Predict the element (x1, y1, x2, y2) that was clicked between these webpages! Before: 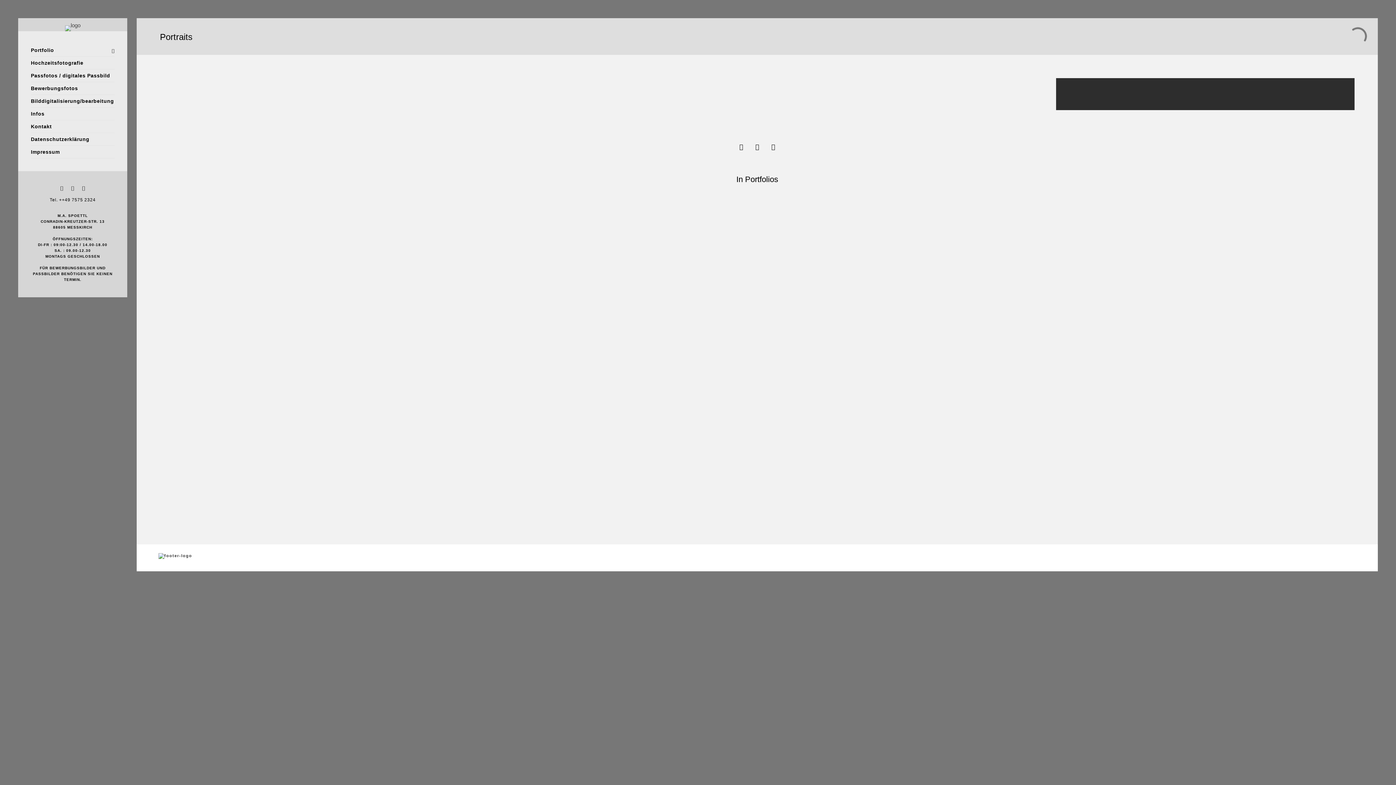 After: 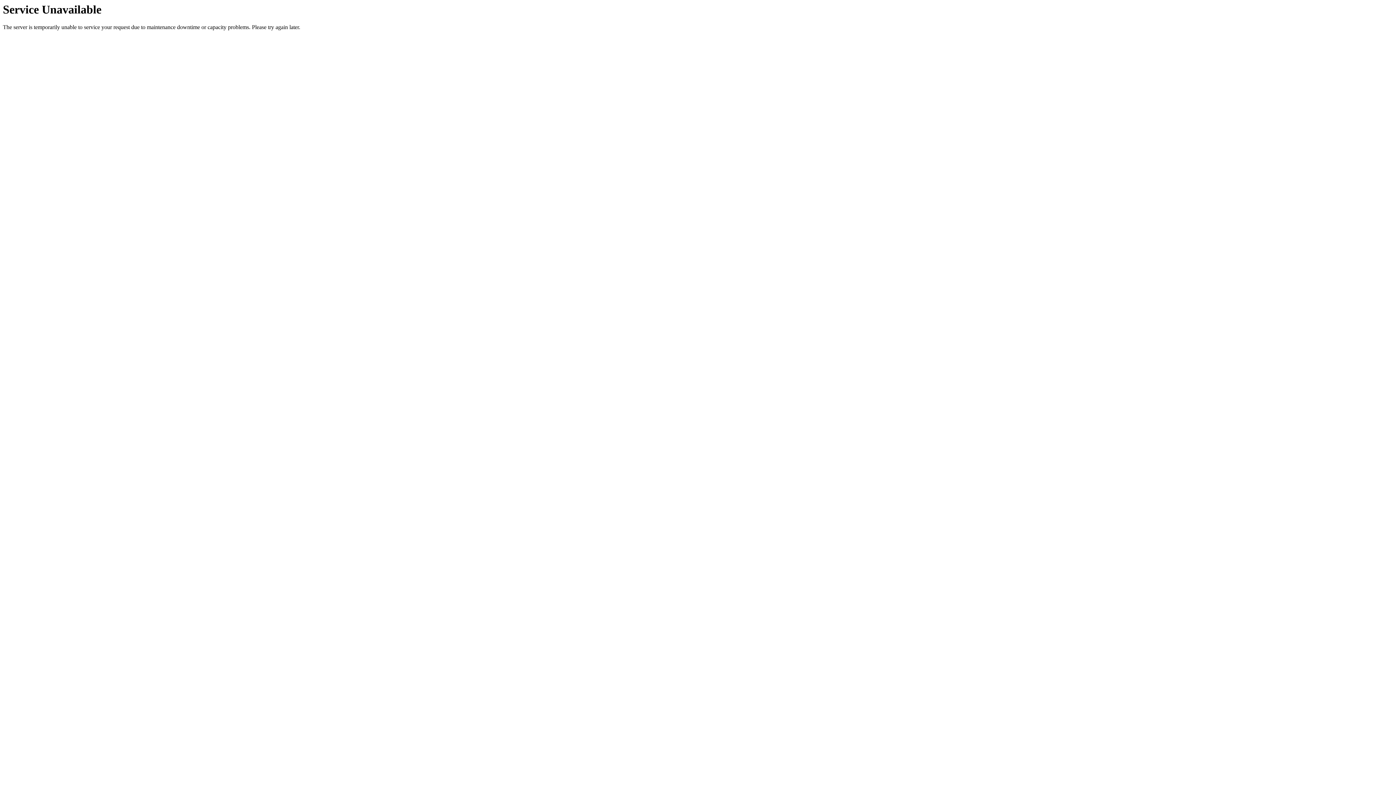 Action: bbox: (30, 120, 114, 133) label: Kontakt